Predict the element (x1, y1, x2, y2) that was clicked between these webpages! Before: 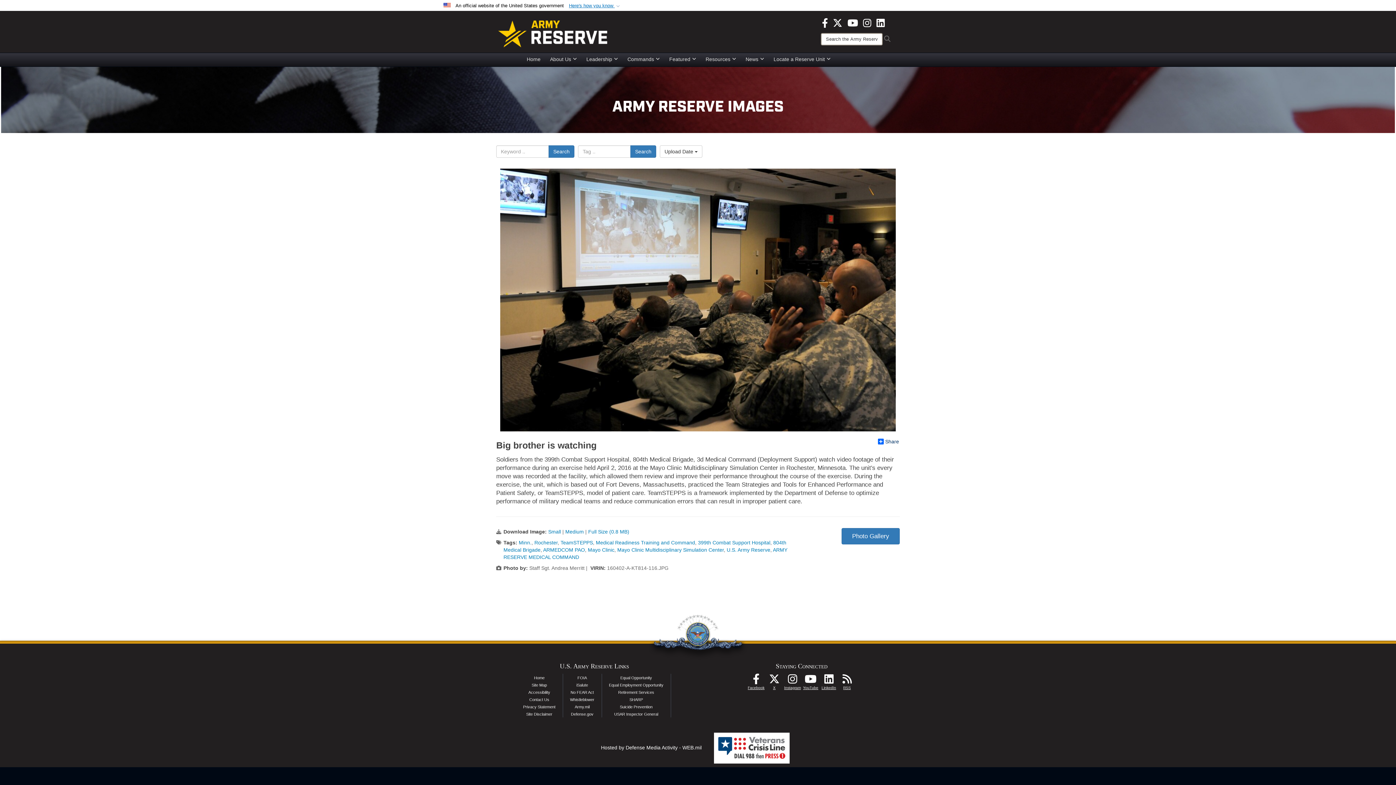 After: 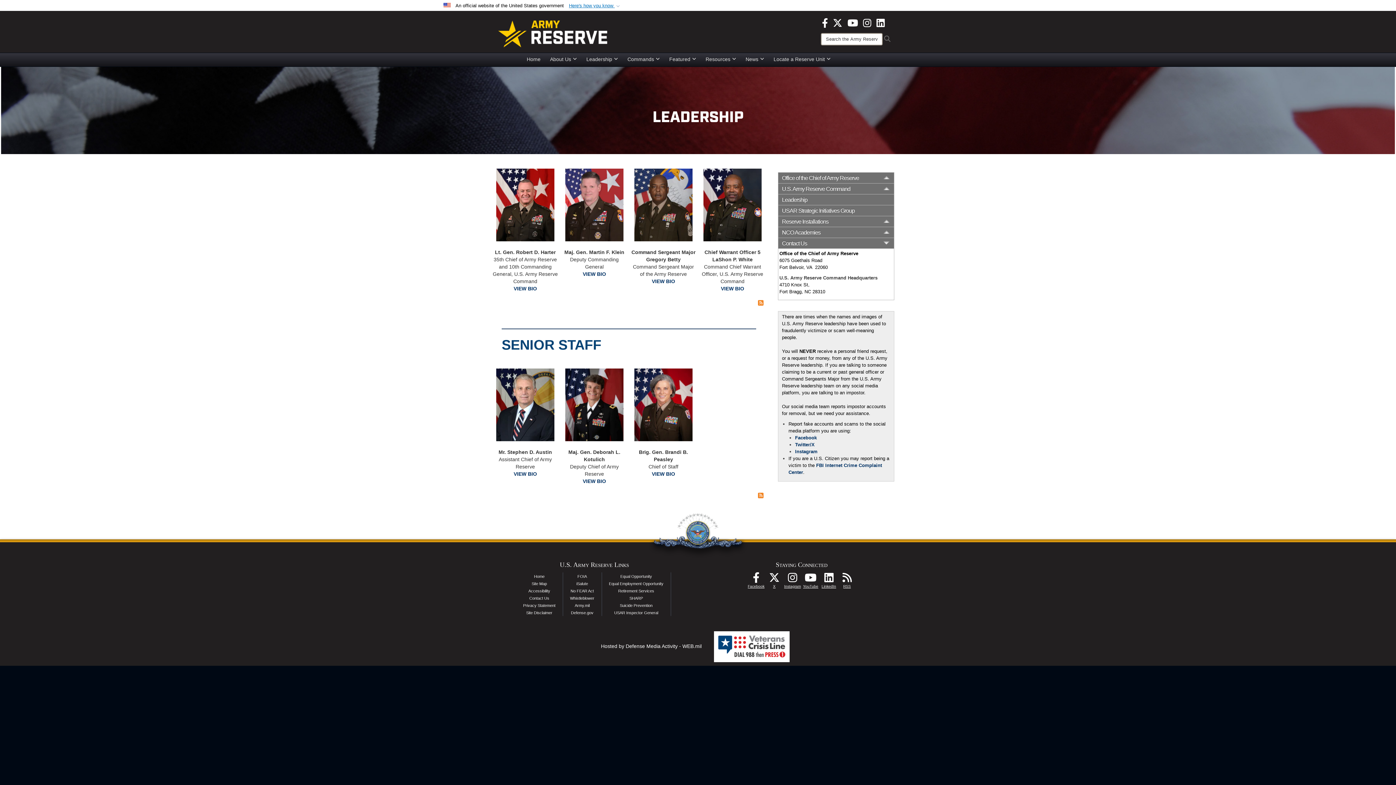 Action: label: Leadership bbox: (581, 53, 622, 64)